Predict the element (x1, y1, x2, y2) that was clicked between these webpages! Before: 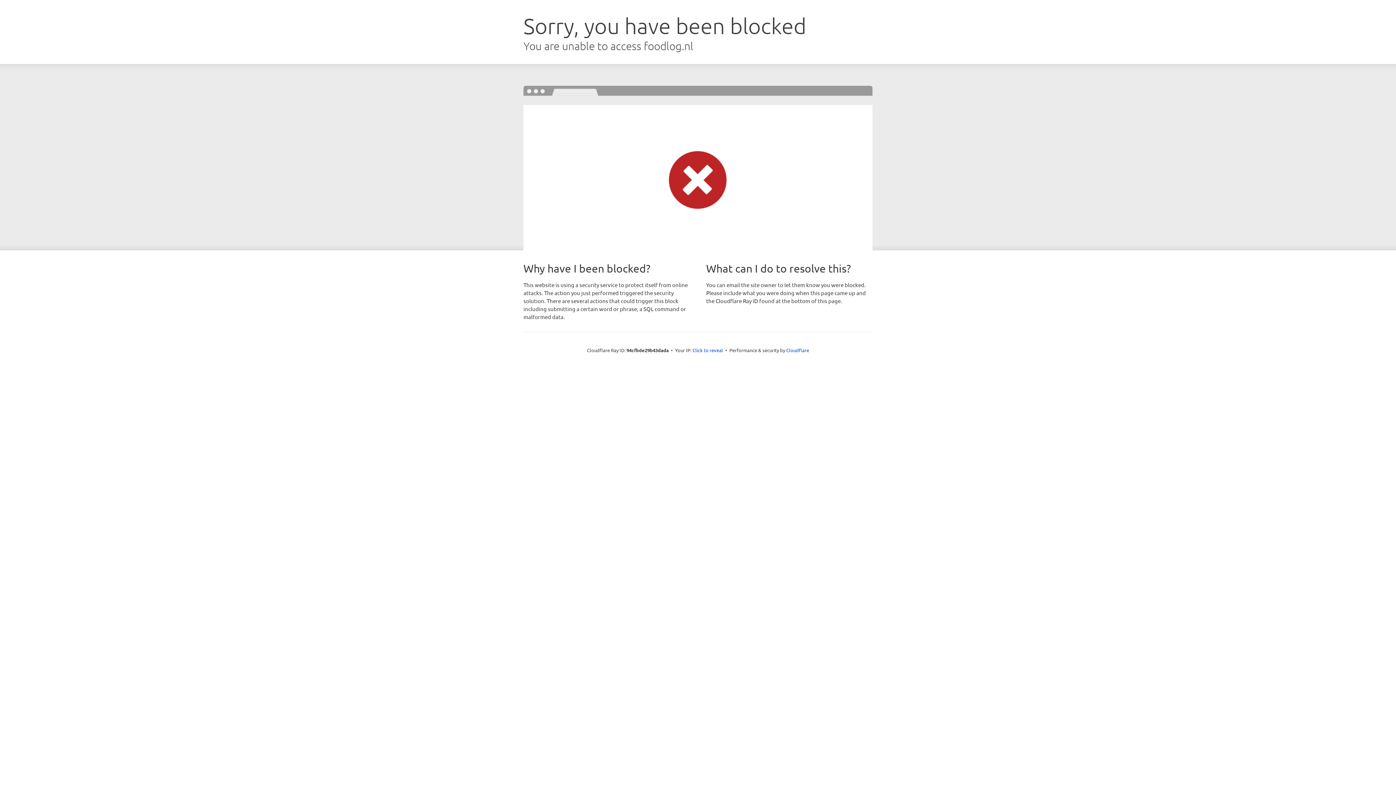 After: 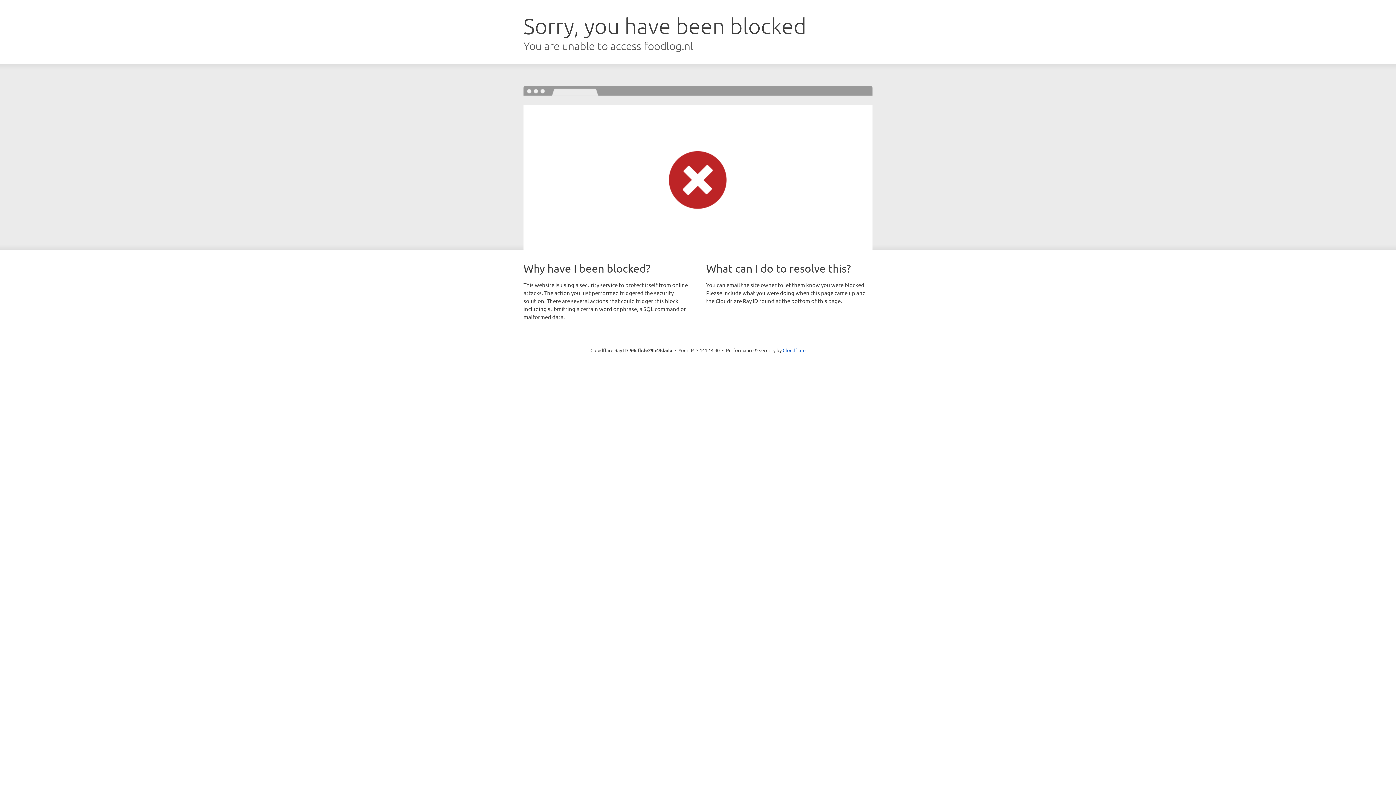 Action: label: Click to reveal bbox: (692, 346, 723, 353)